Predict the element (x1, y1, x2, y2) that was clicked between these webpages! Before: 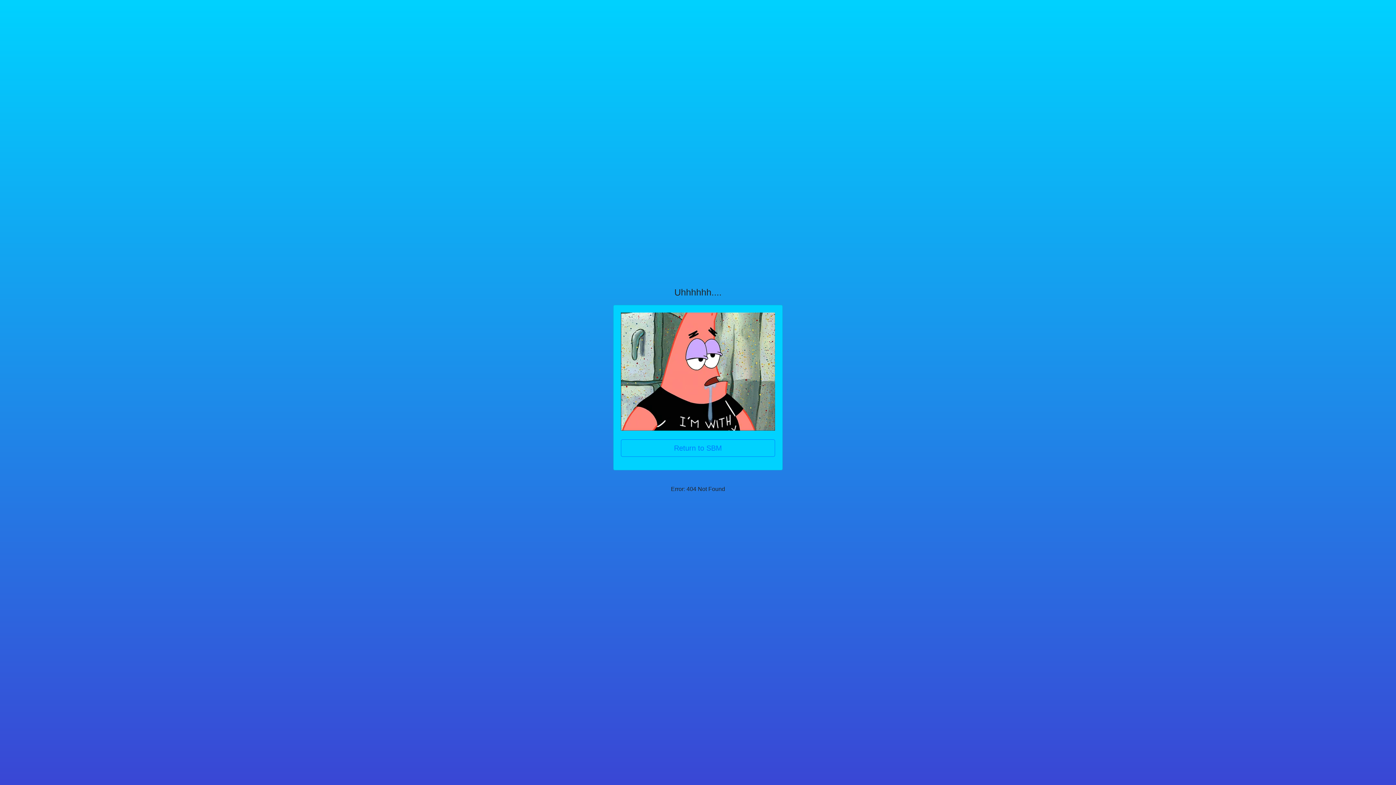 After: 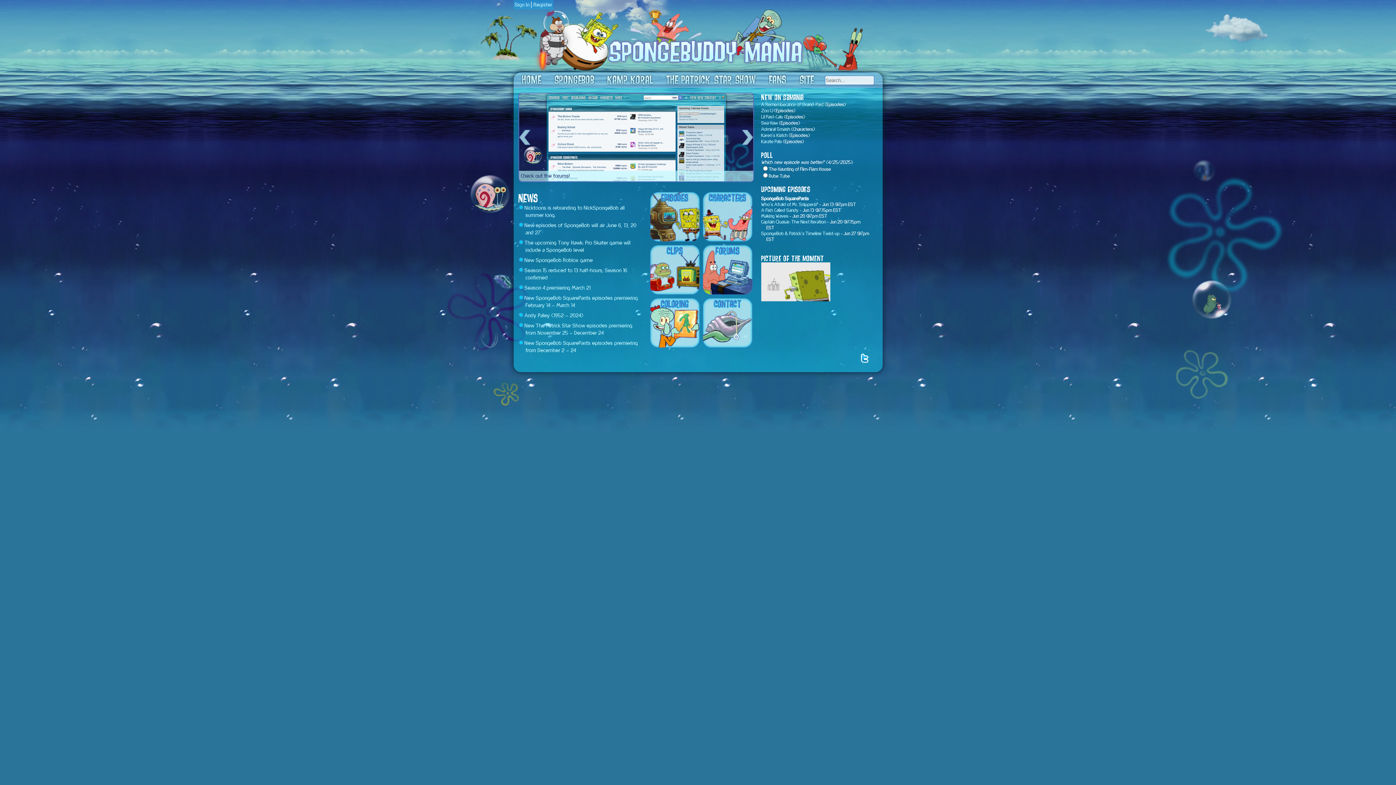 Action: label: Return to SBM bbox: (620, 439, 775, 457)